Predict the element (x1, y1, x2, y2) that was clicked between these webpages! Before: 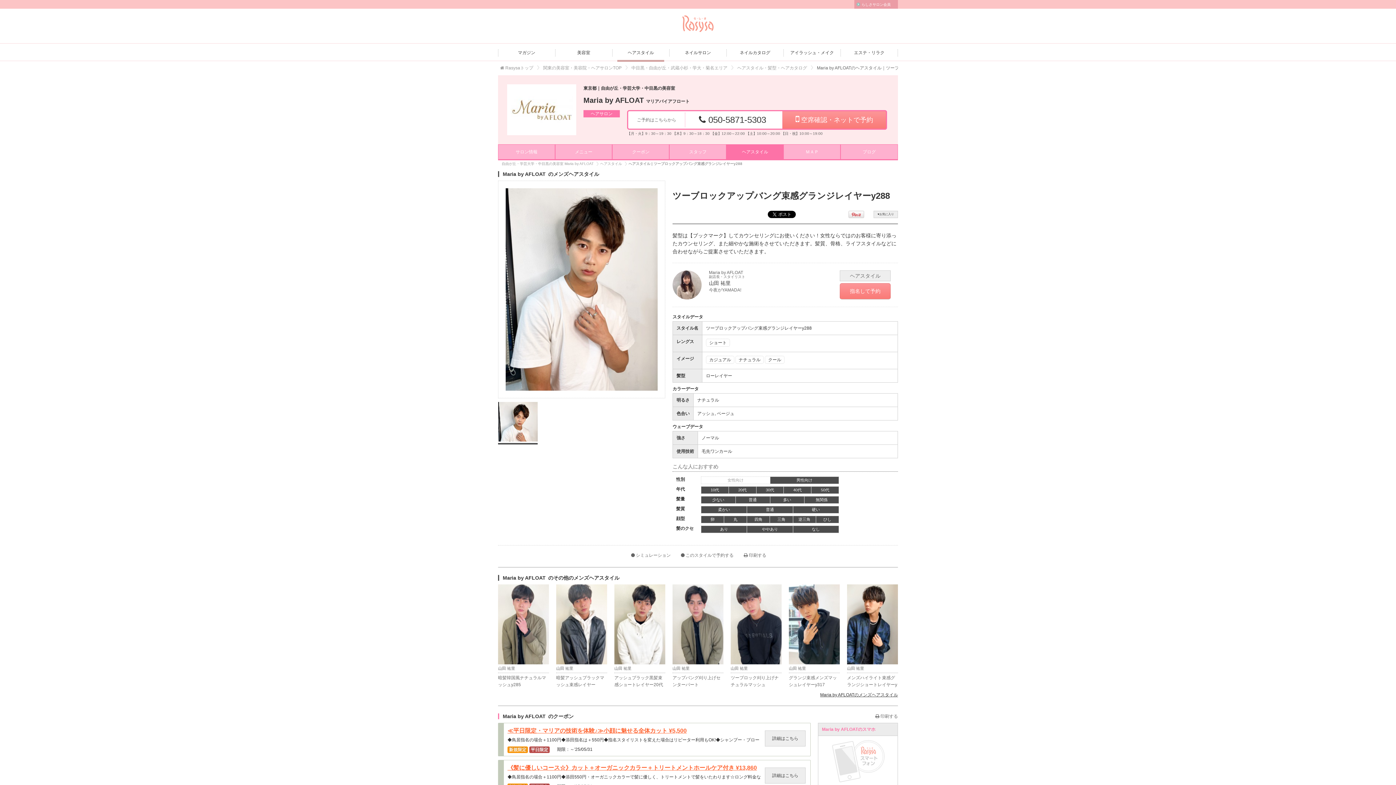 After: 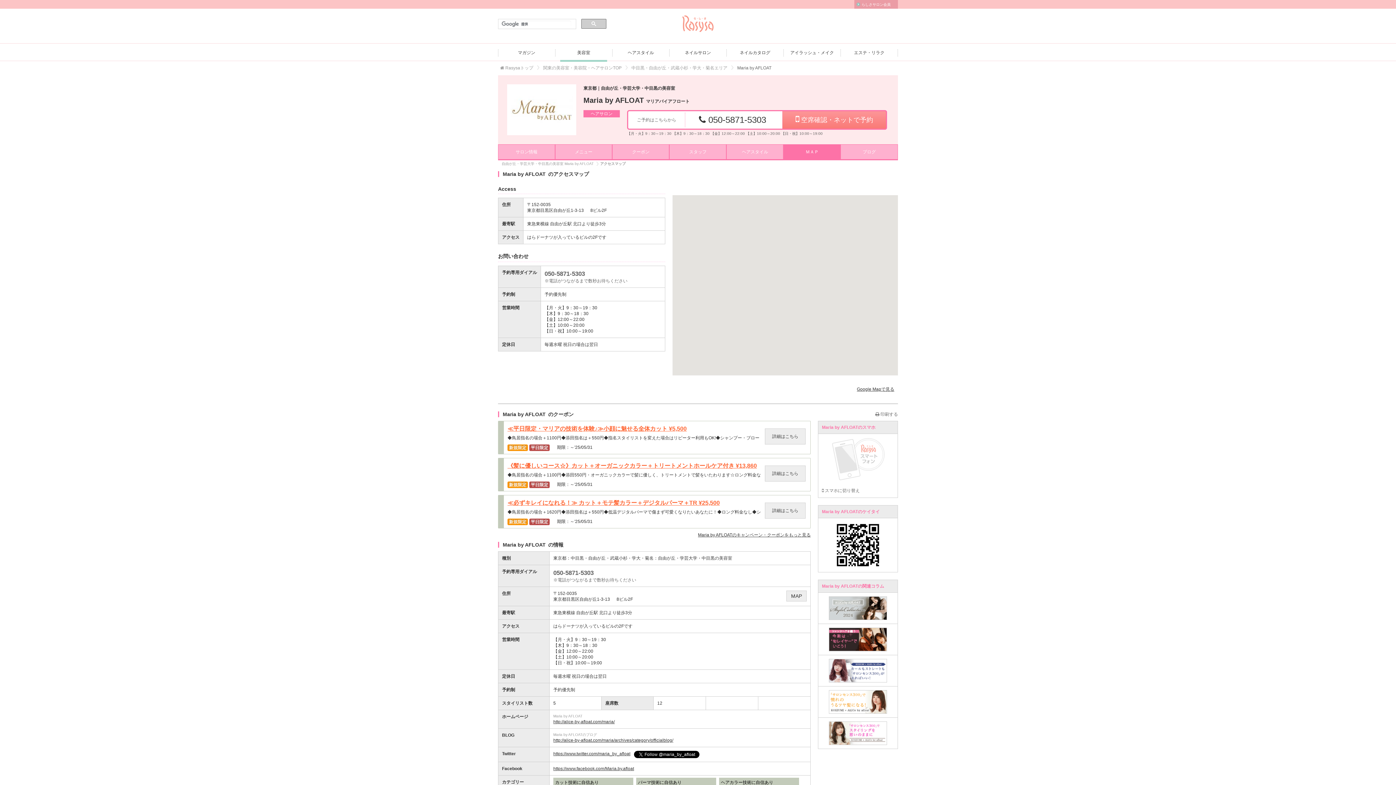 Action: label: ＭＡＰ bbox: (783, 144, 840, 160)